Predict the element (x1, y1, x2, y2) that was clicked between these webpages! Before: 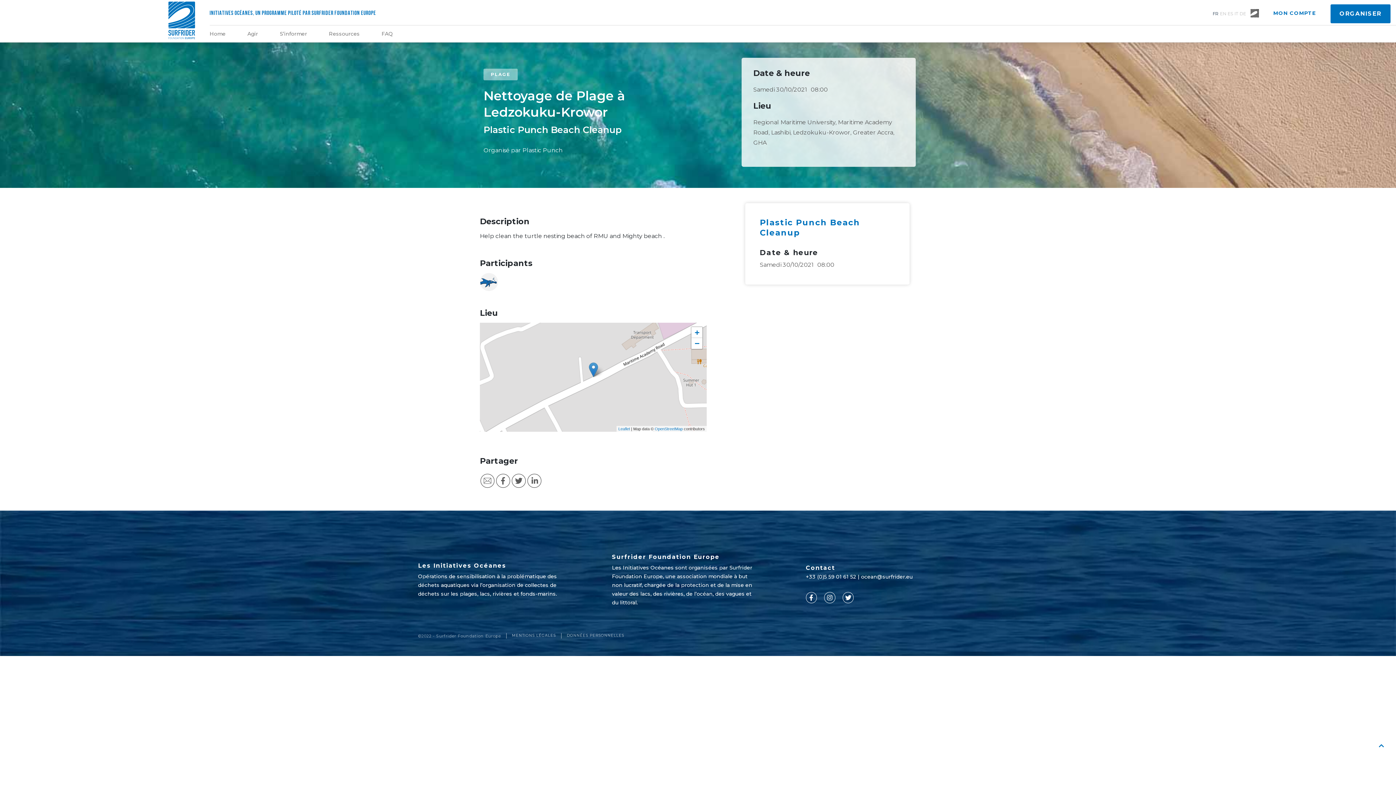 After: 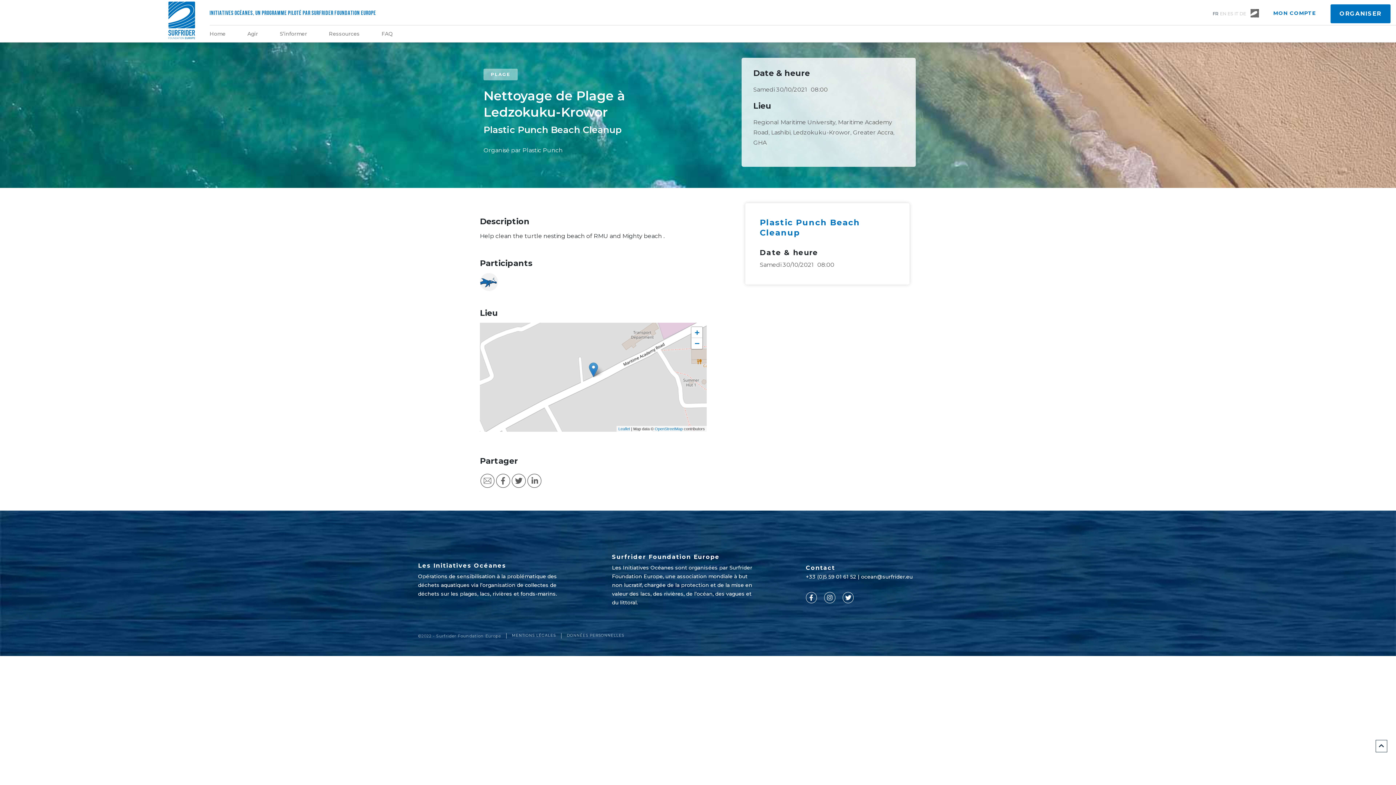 Action: bbox: (1376, 740, 1387, 752)